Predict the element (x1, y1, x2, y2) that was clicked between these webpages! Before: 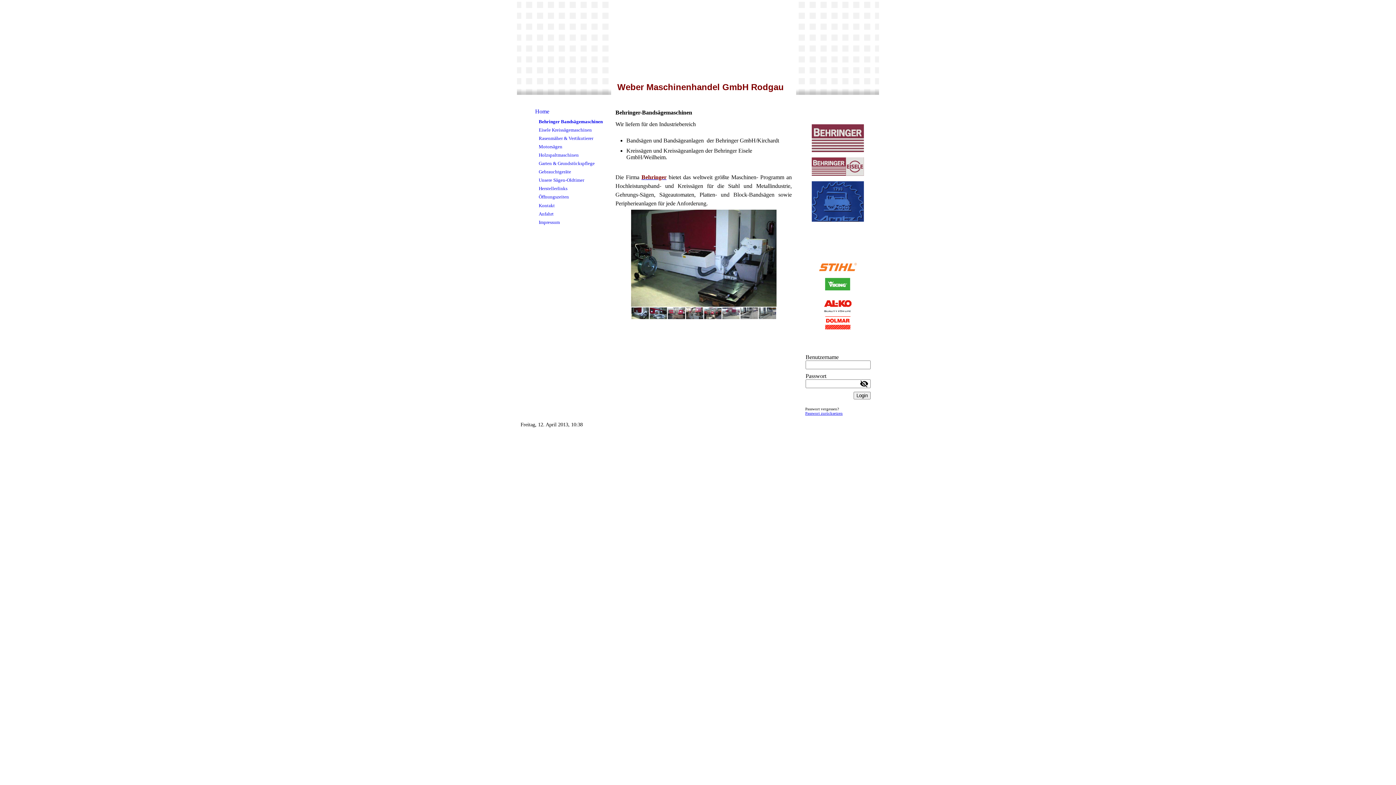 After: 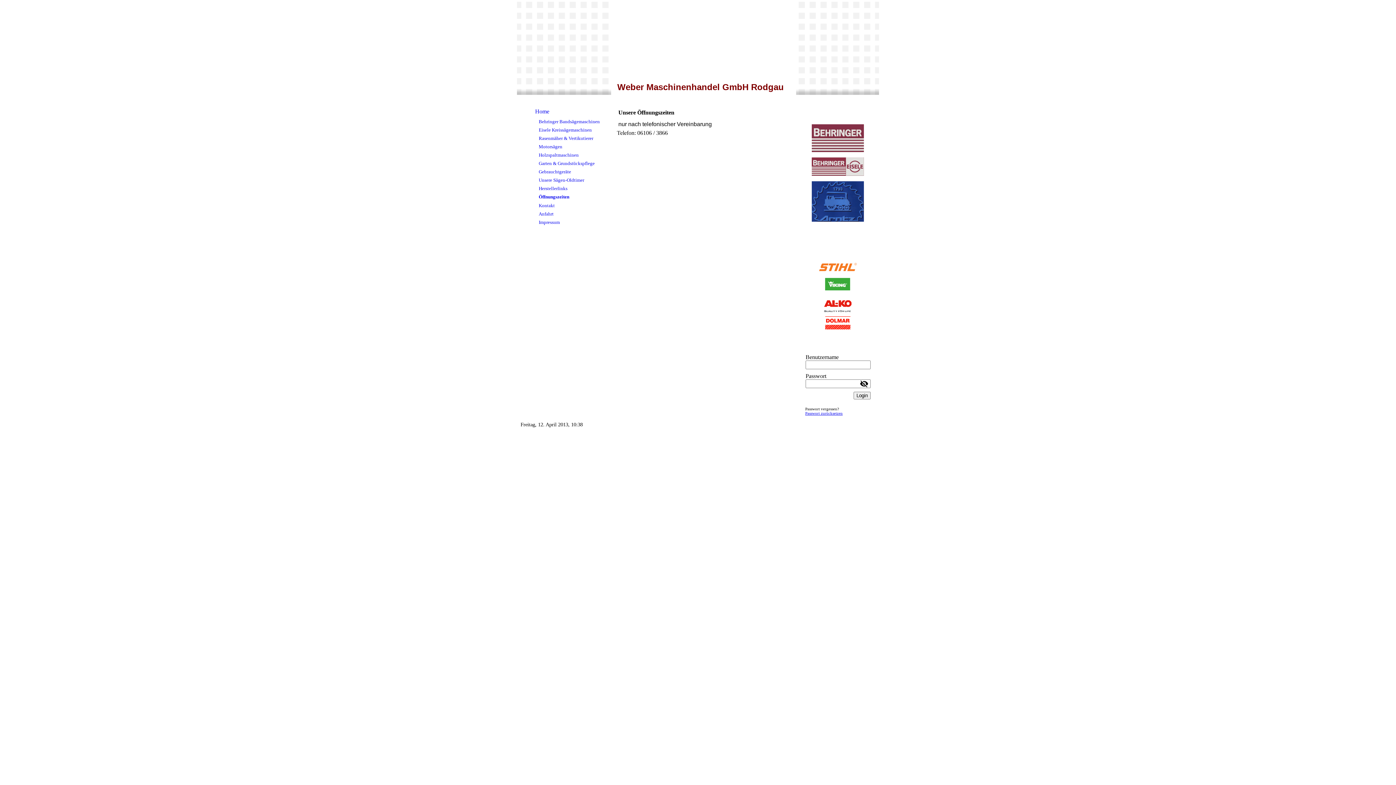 Action: label: Öffnungszeiten bbox: (517, 193, 611, 201)